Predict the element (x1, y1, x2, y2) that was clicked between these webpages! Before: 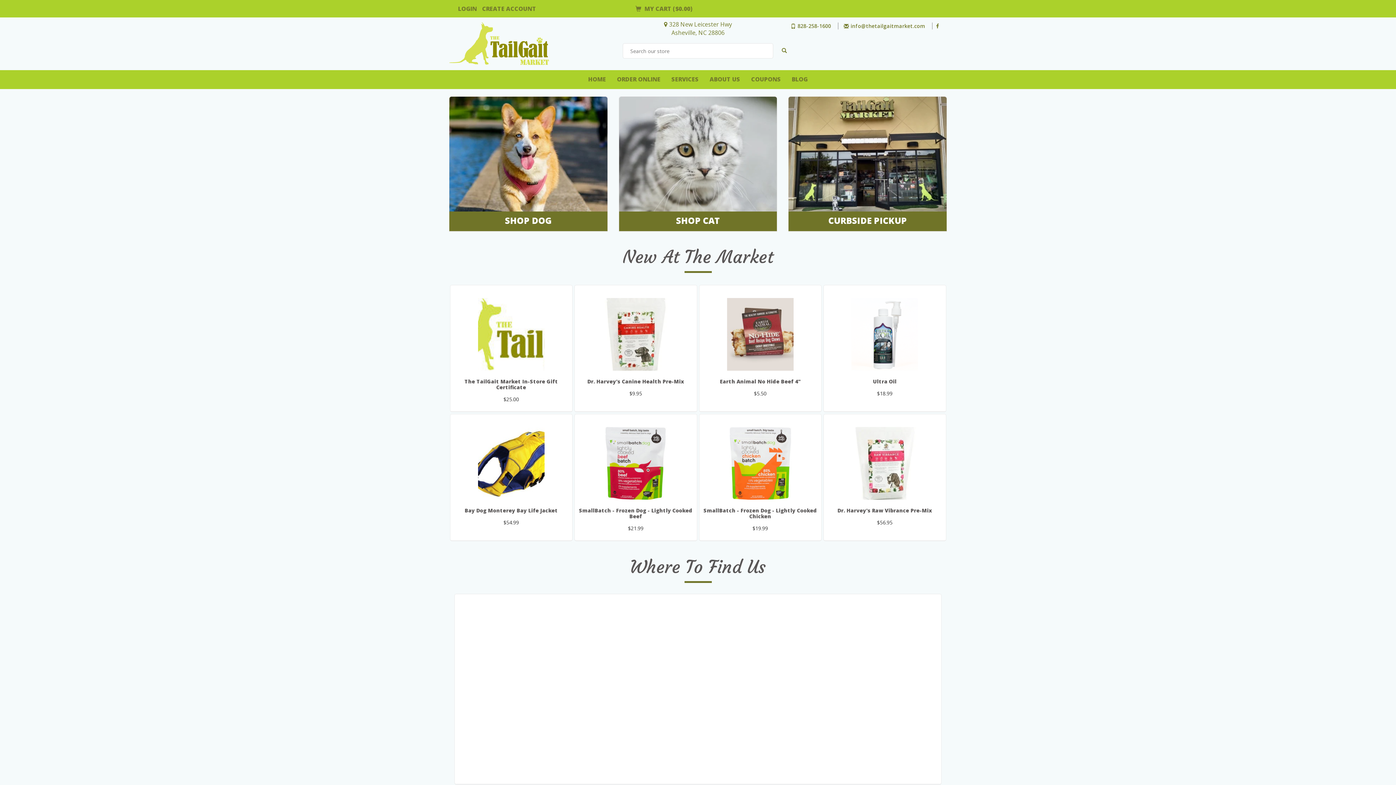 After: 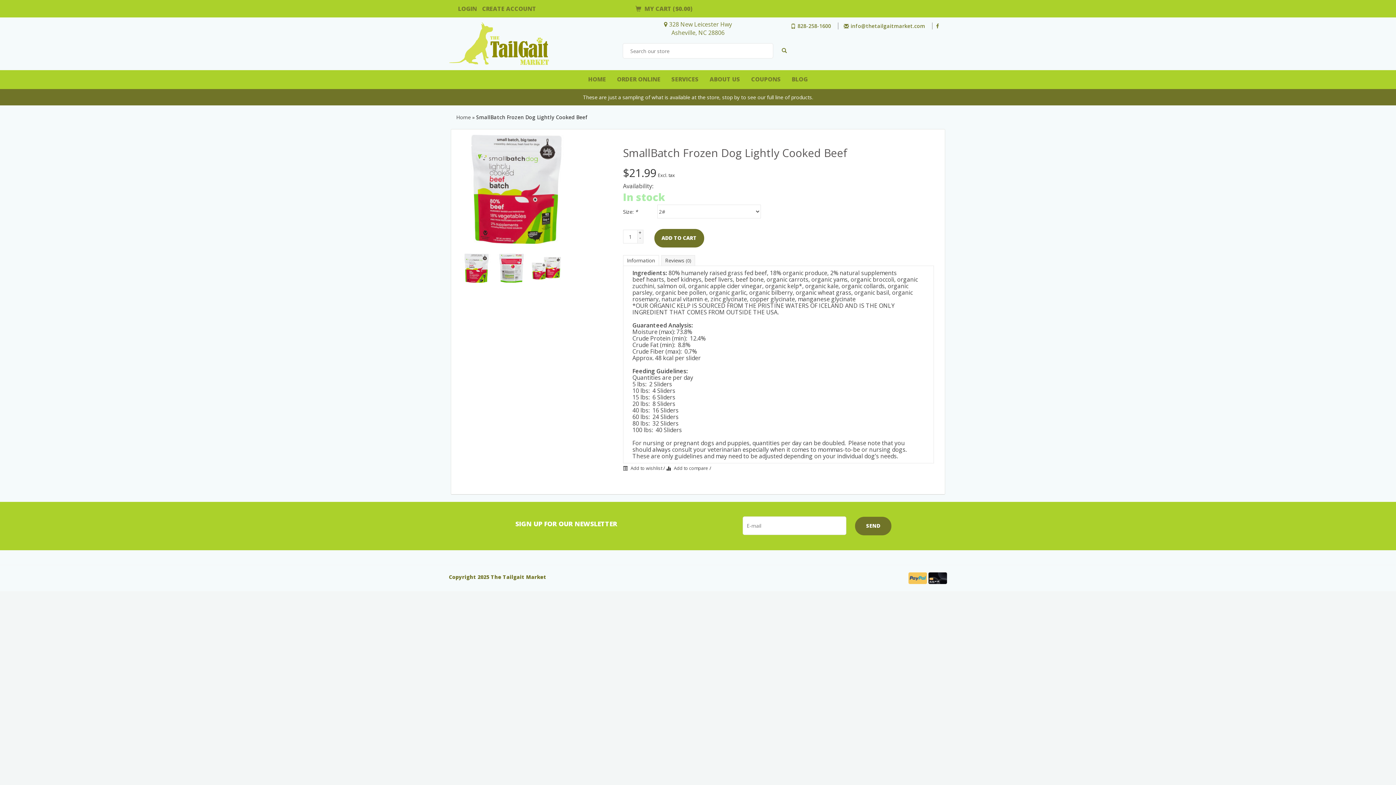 Action: bbox: (578, 427, 693, 499)